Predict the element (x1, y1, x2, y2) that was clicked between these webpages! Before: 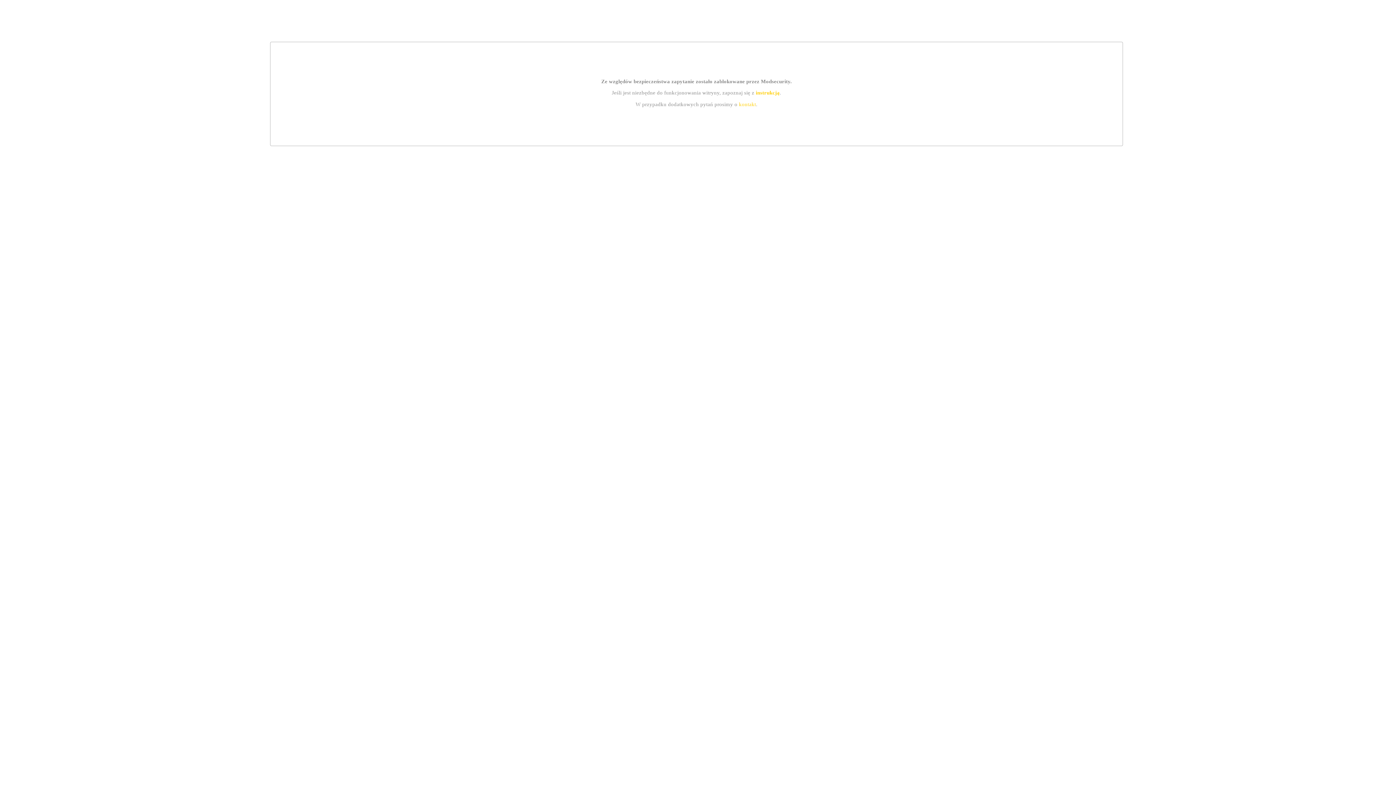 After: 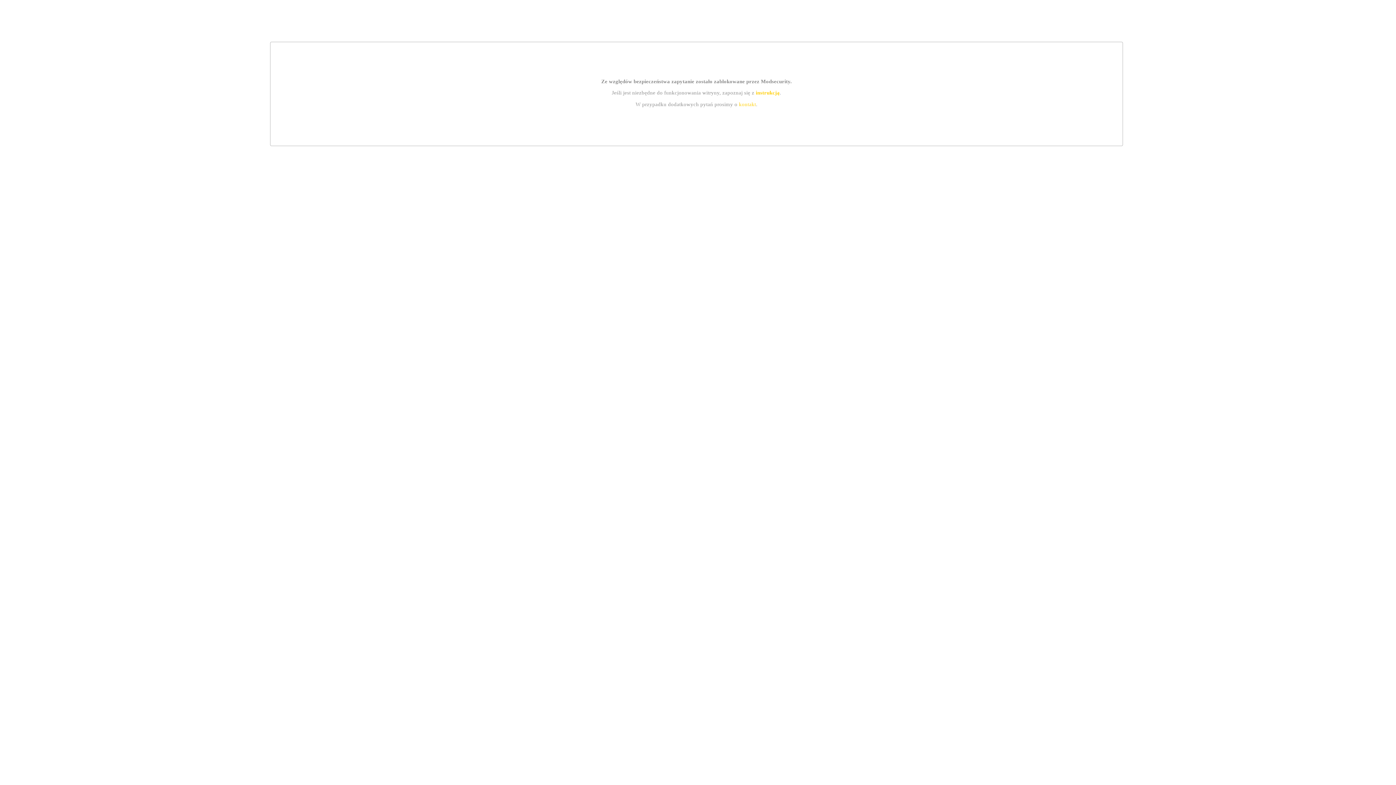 Action: bbox: (755, 89, 779, 95) label: instrukcją